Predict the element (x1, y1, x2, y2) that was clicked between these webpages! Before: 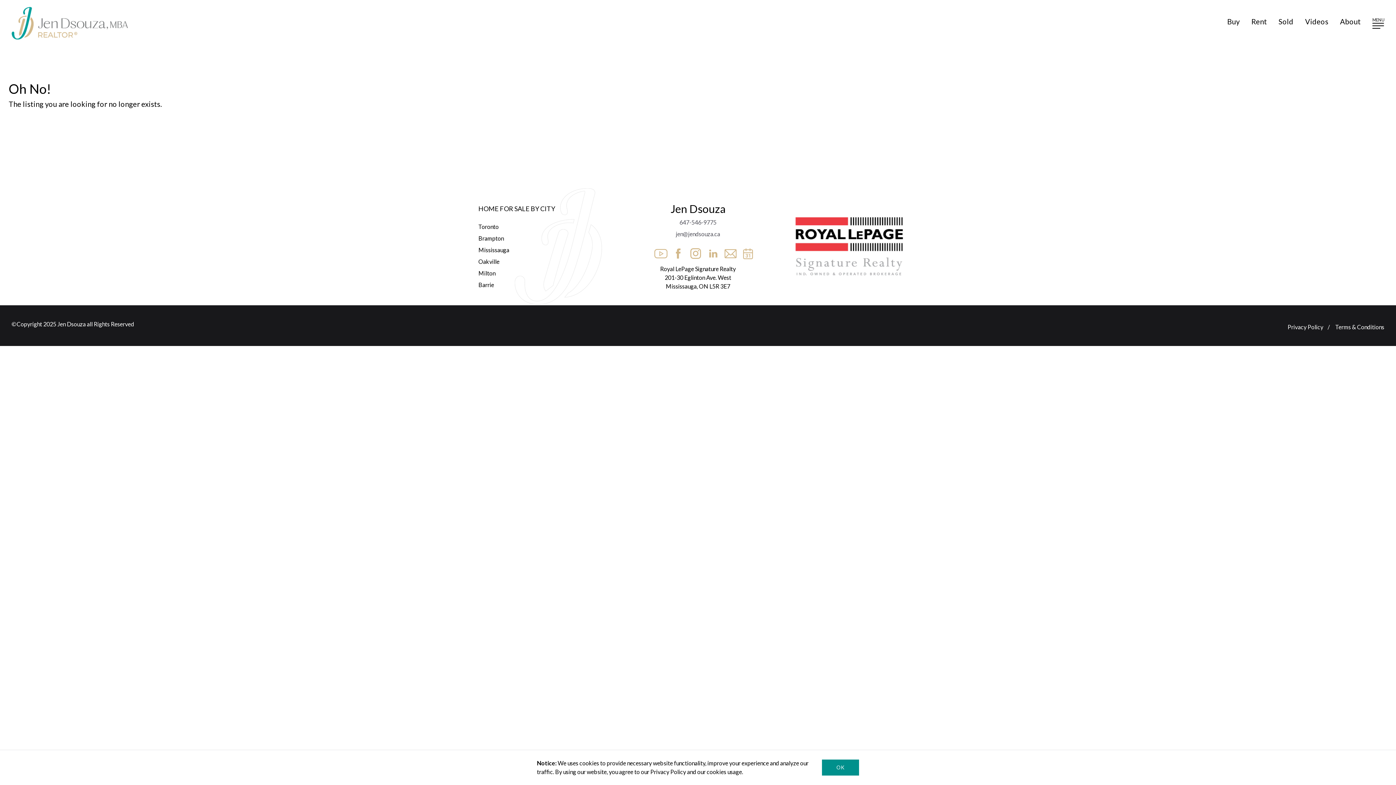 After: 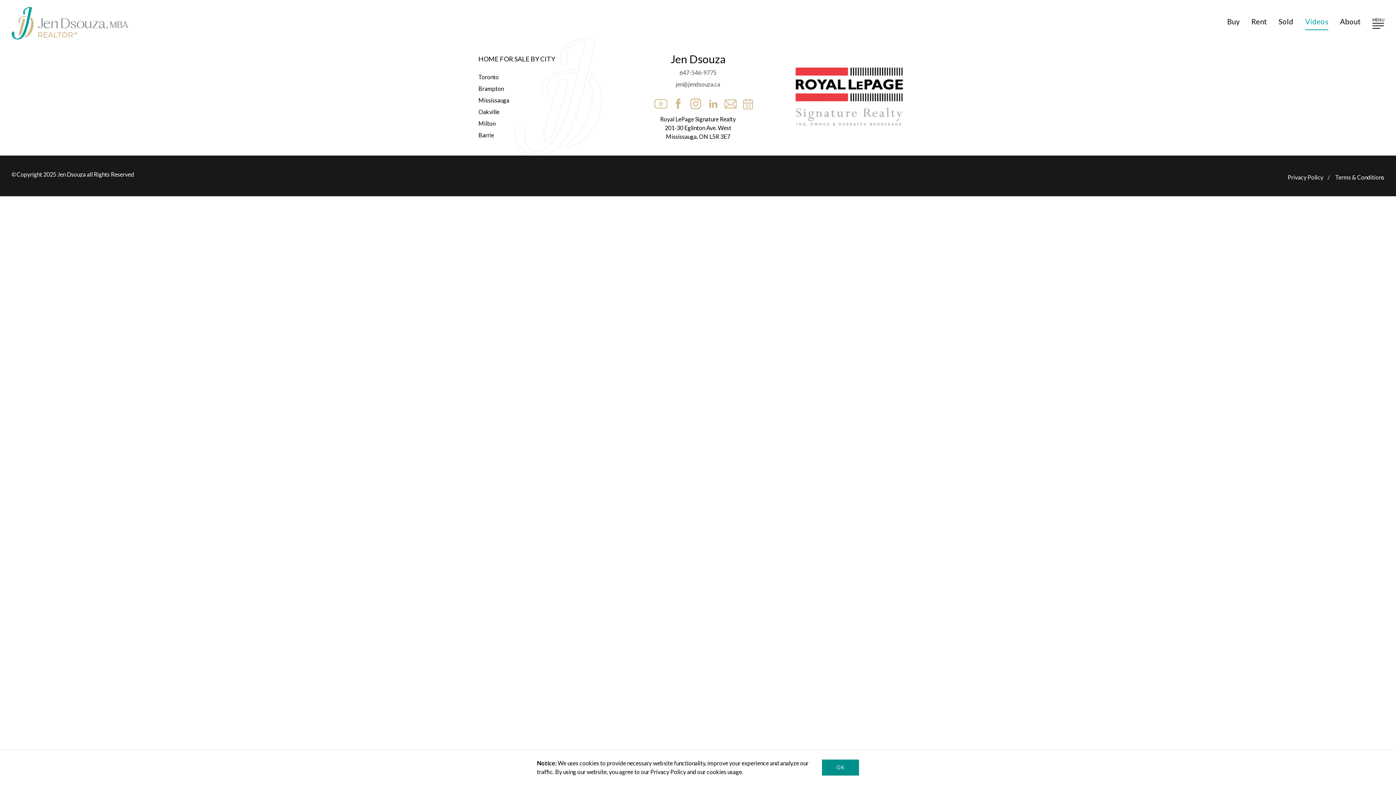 Action: bbox: (1305, 16, 1328, 30) label: Videos